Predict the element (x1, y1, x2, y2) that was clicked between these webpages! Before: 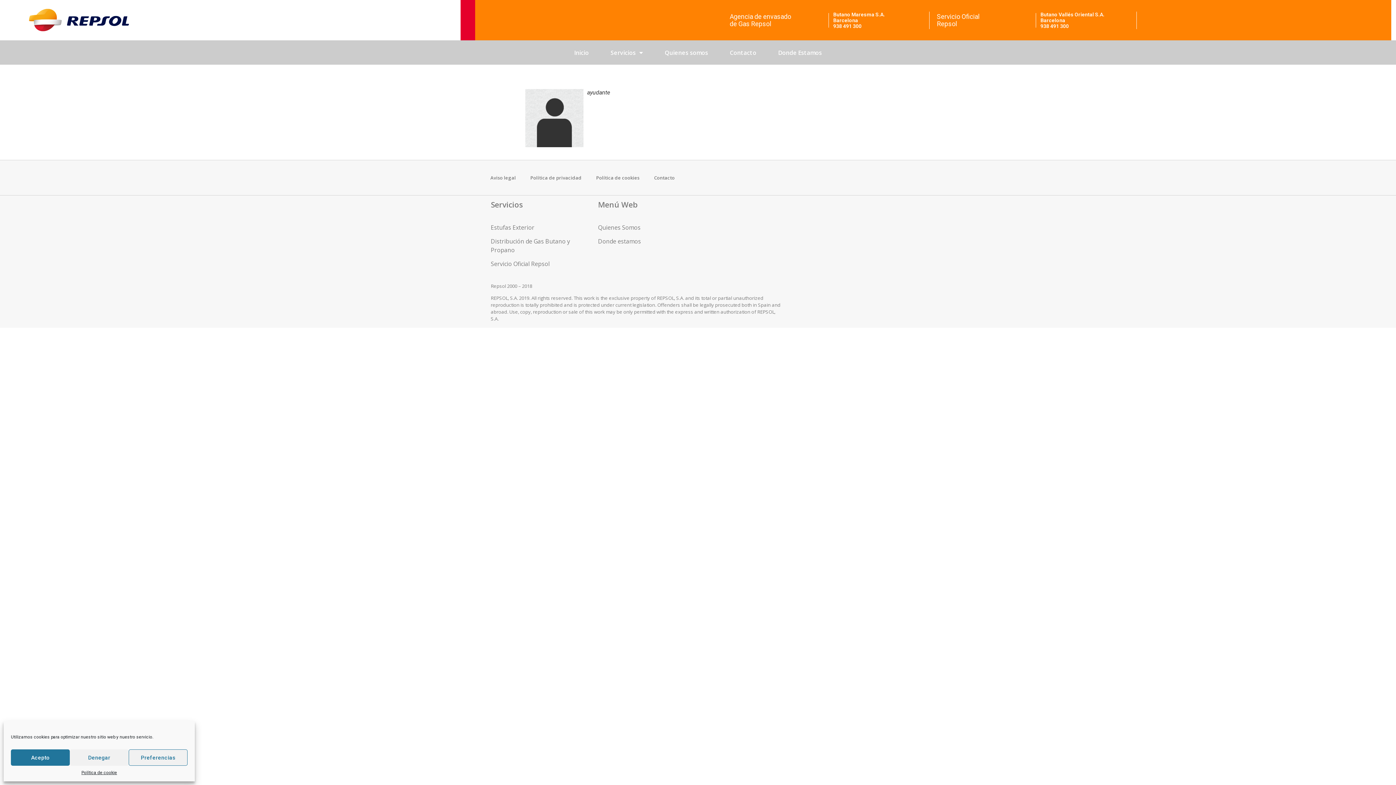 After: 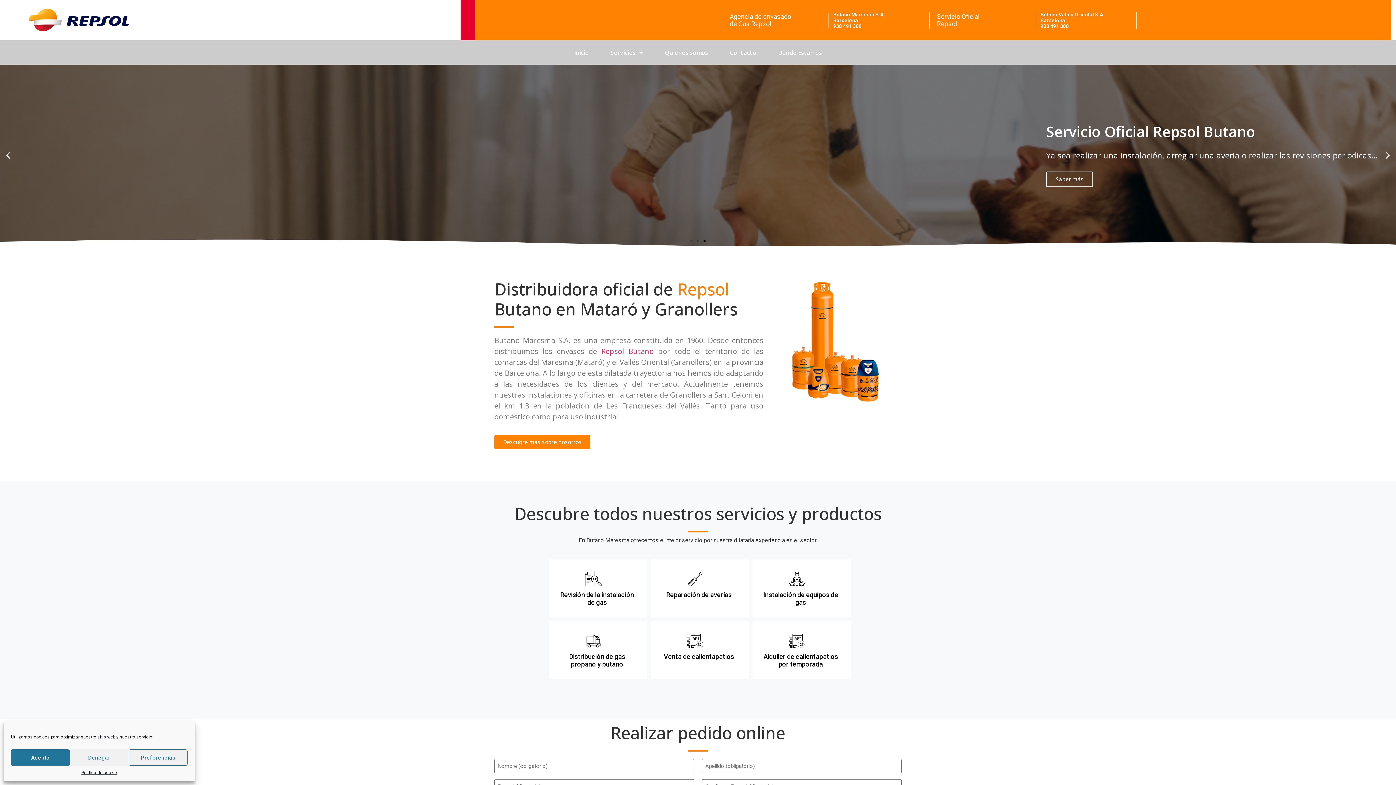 Action: bbox: (567, 44, 596, 61) label: Inicio